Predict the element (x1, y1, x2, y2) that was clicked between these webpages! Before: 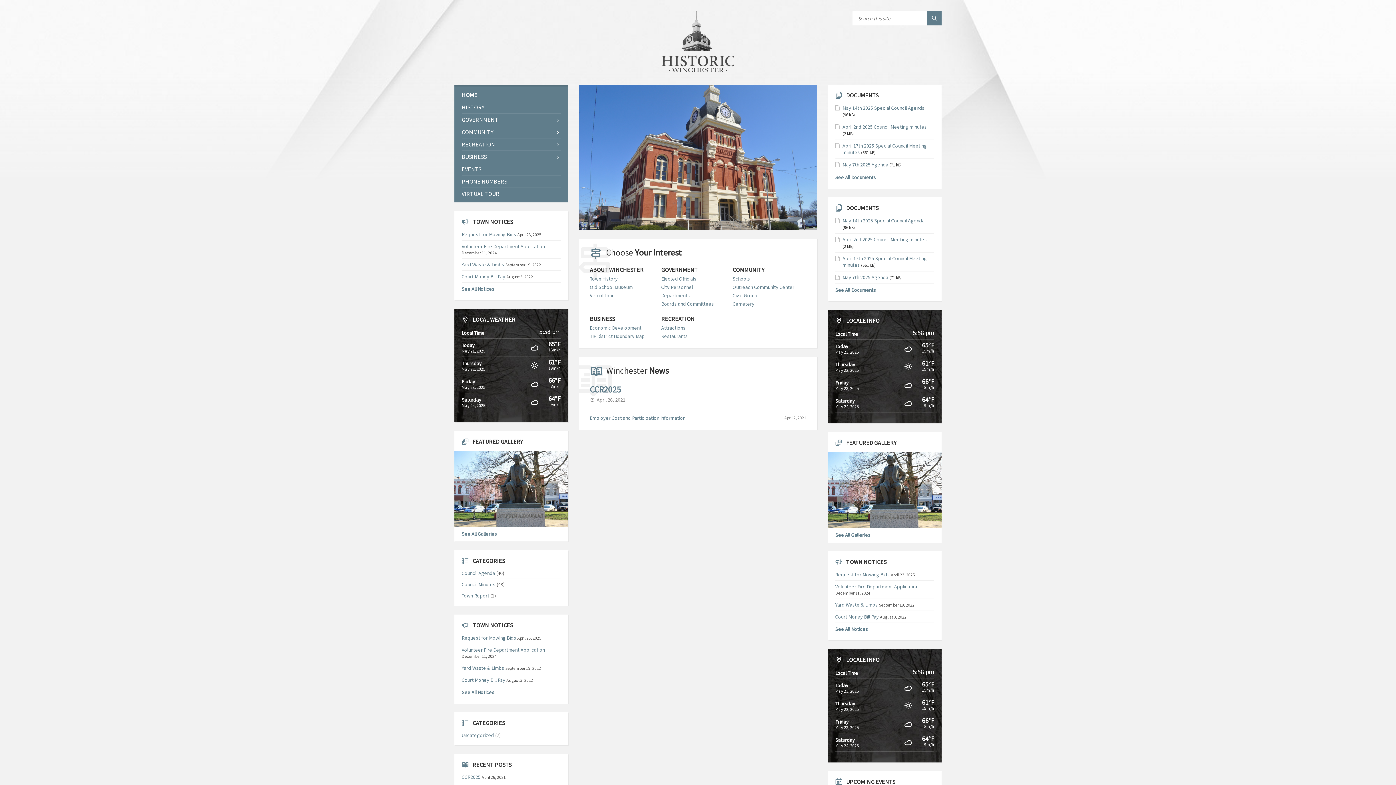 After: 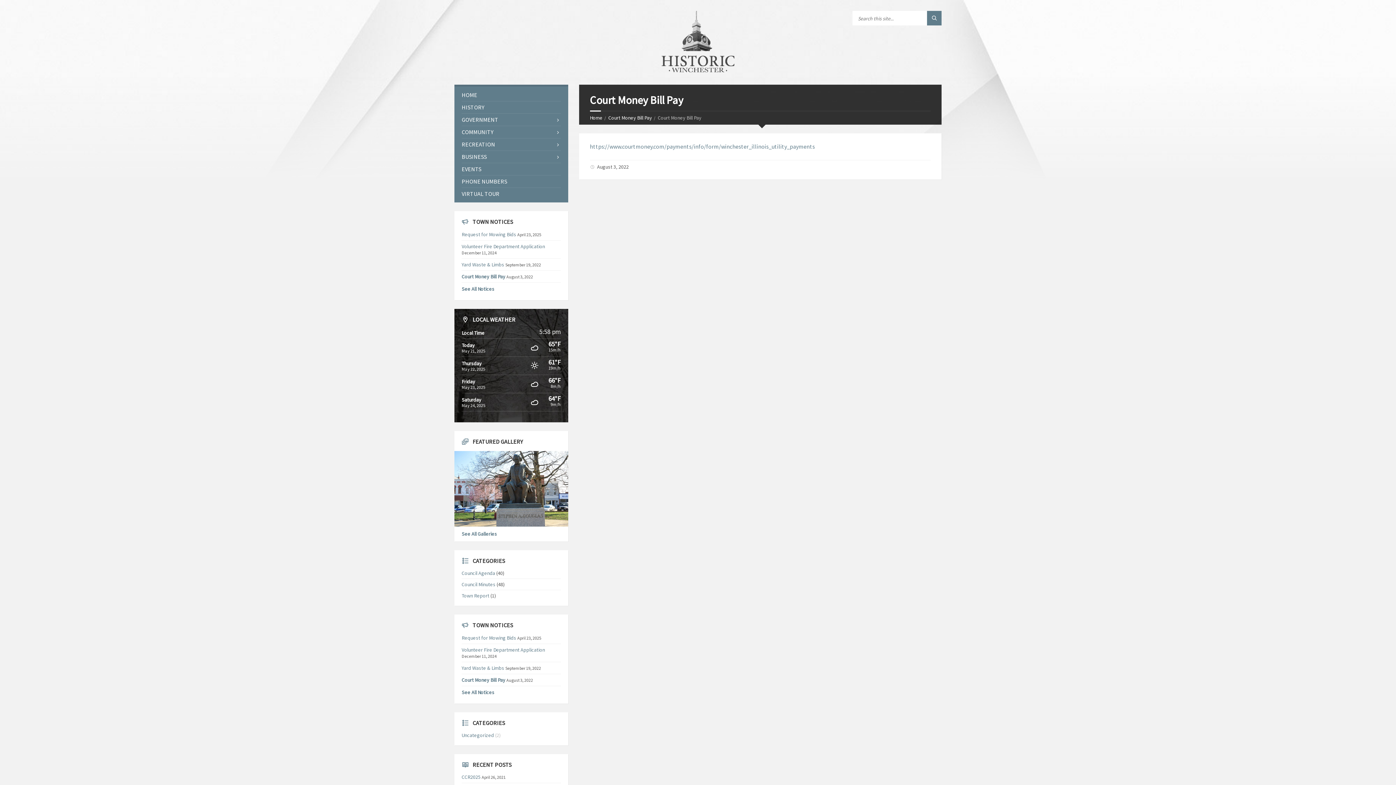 Action: bbox: (461, 677, 505, 683) label: Court Money Bill Pay